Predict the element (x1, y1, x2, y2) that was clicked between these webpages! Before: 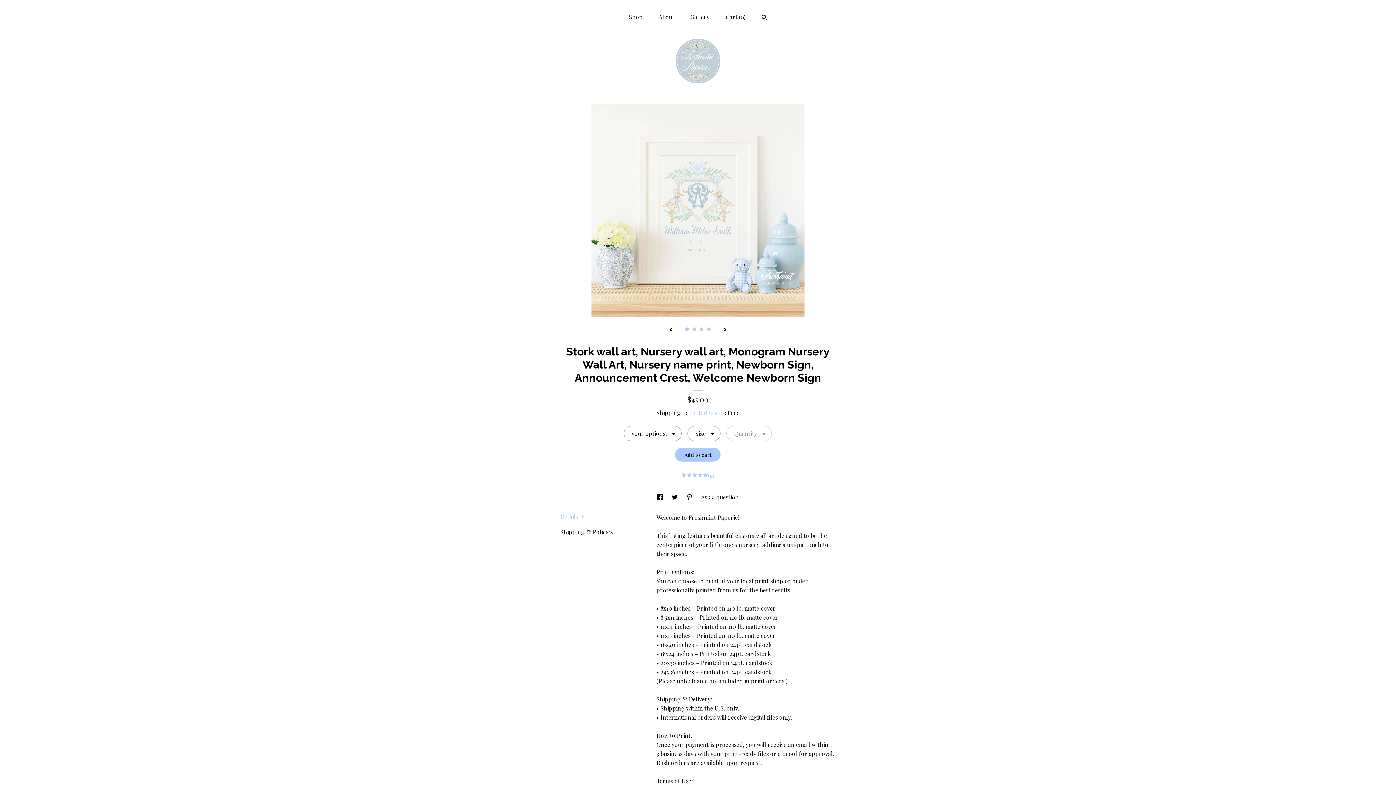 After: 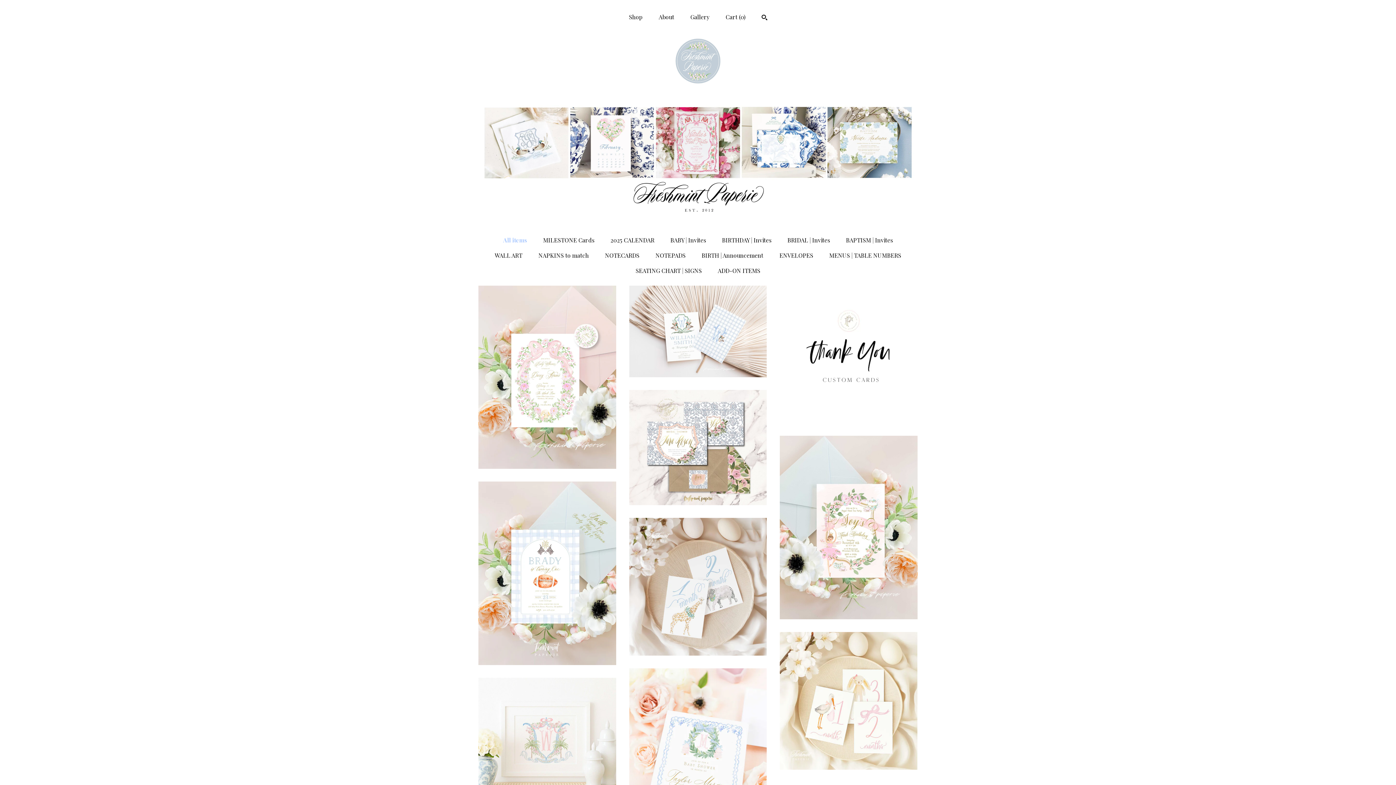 Action: bbox: (672, 35, 723, 88)